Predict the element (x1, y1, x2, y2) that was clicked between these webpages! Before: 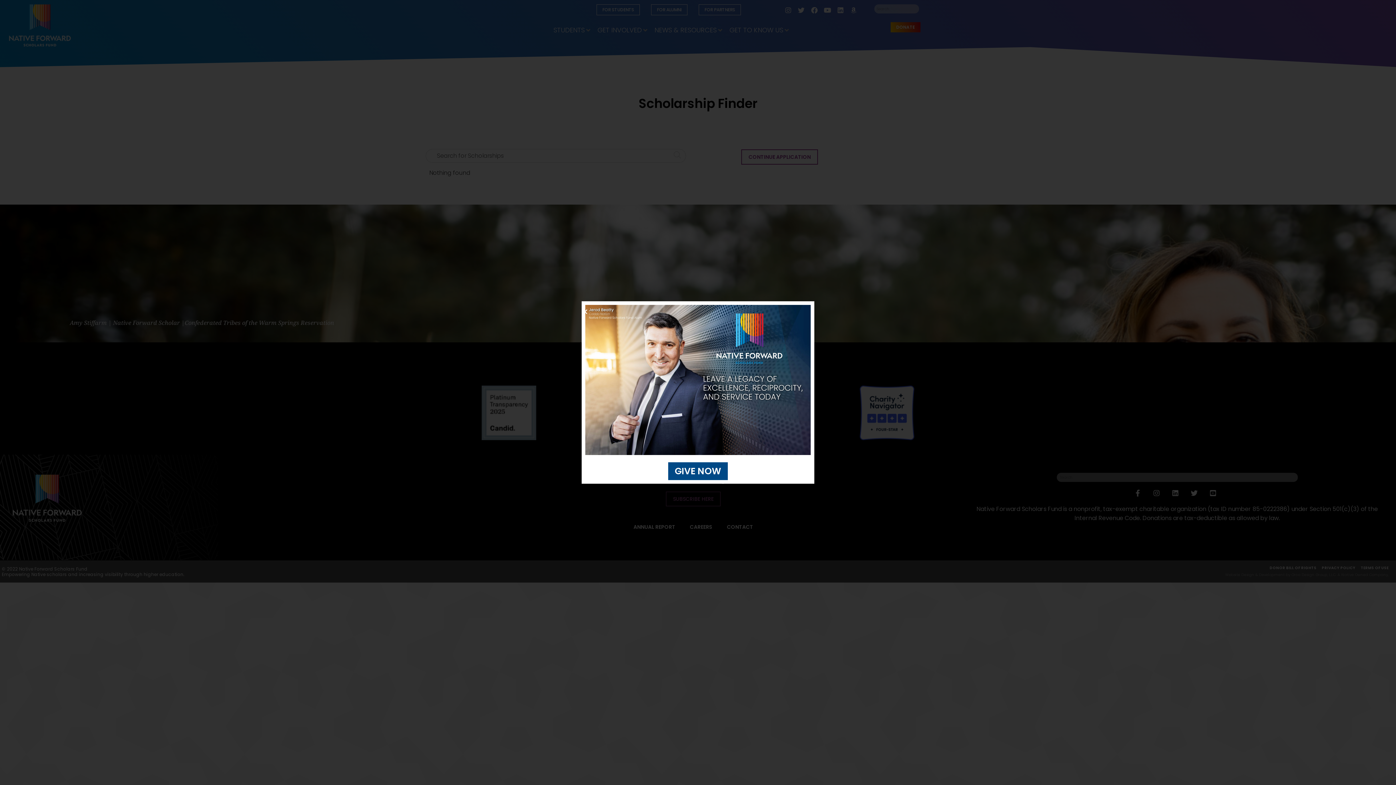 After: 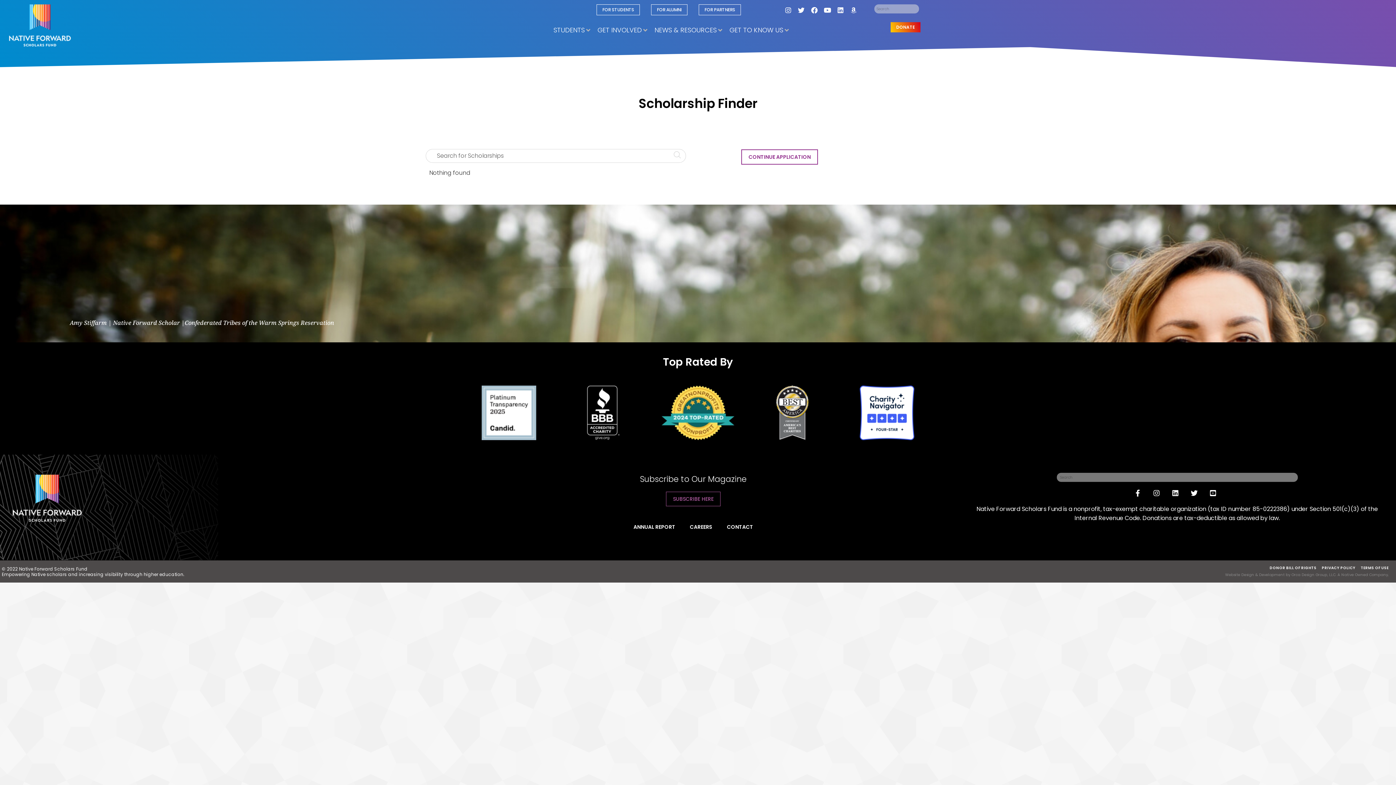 Action: bbox: (581, 308, 588, 315) label: Close